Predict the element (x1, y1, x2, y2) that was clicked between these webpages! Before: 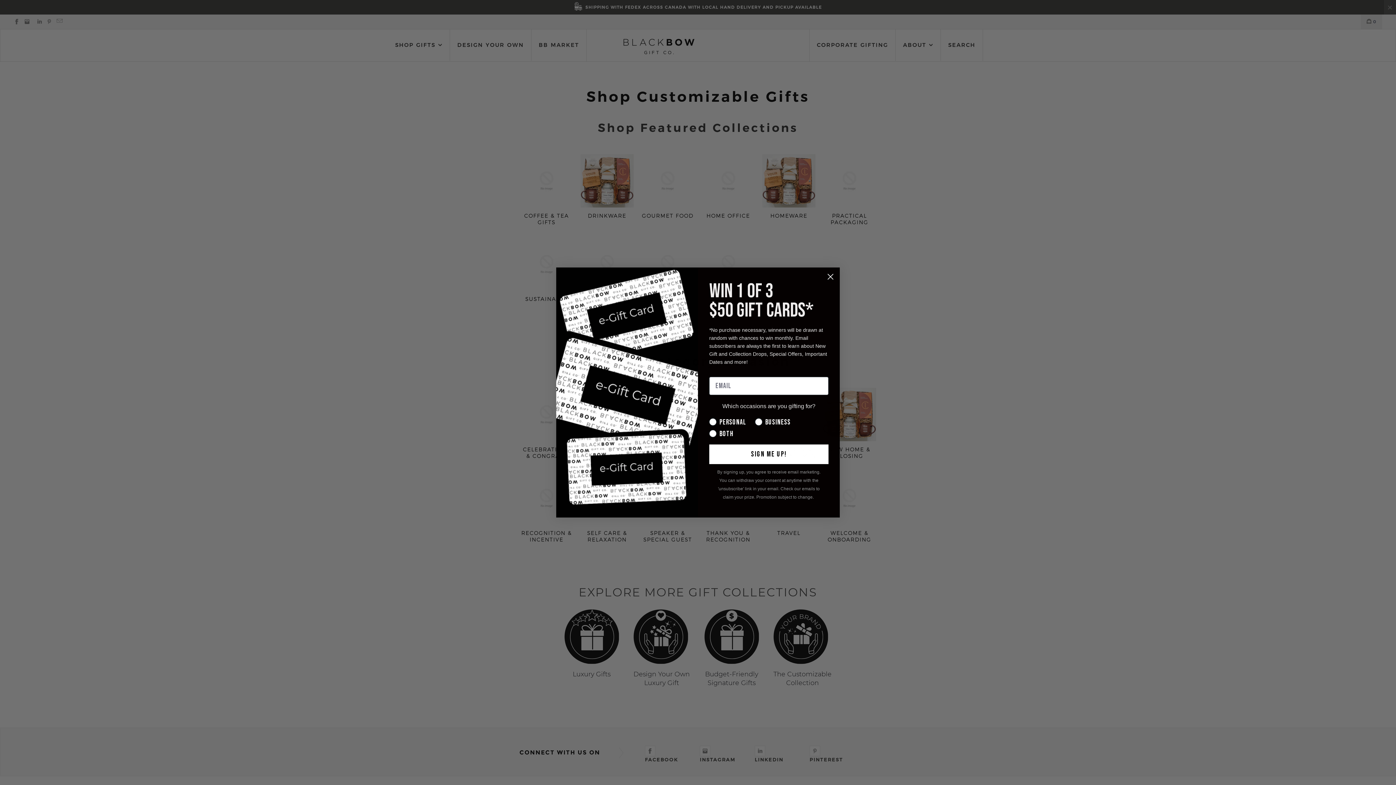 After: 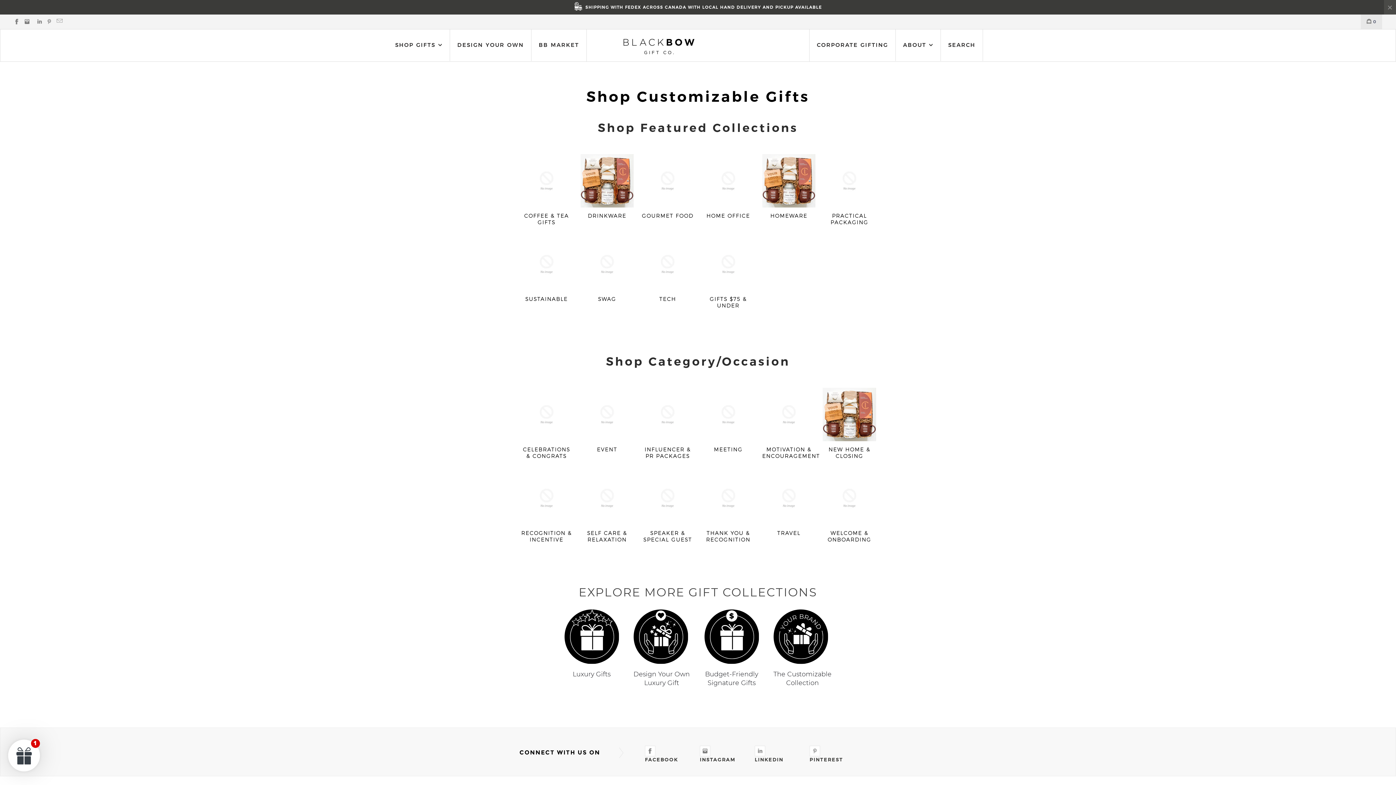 Action: label: Close dialog bbox: (824, 270, 837, 283)